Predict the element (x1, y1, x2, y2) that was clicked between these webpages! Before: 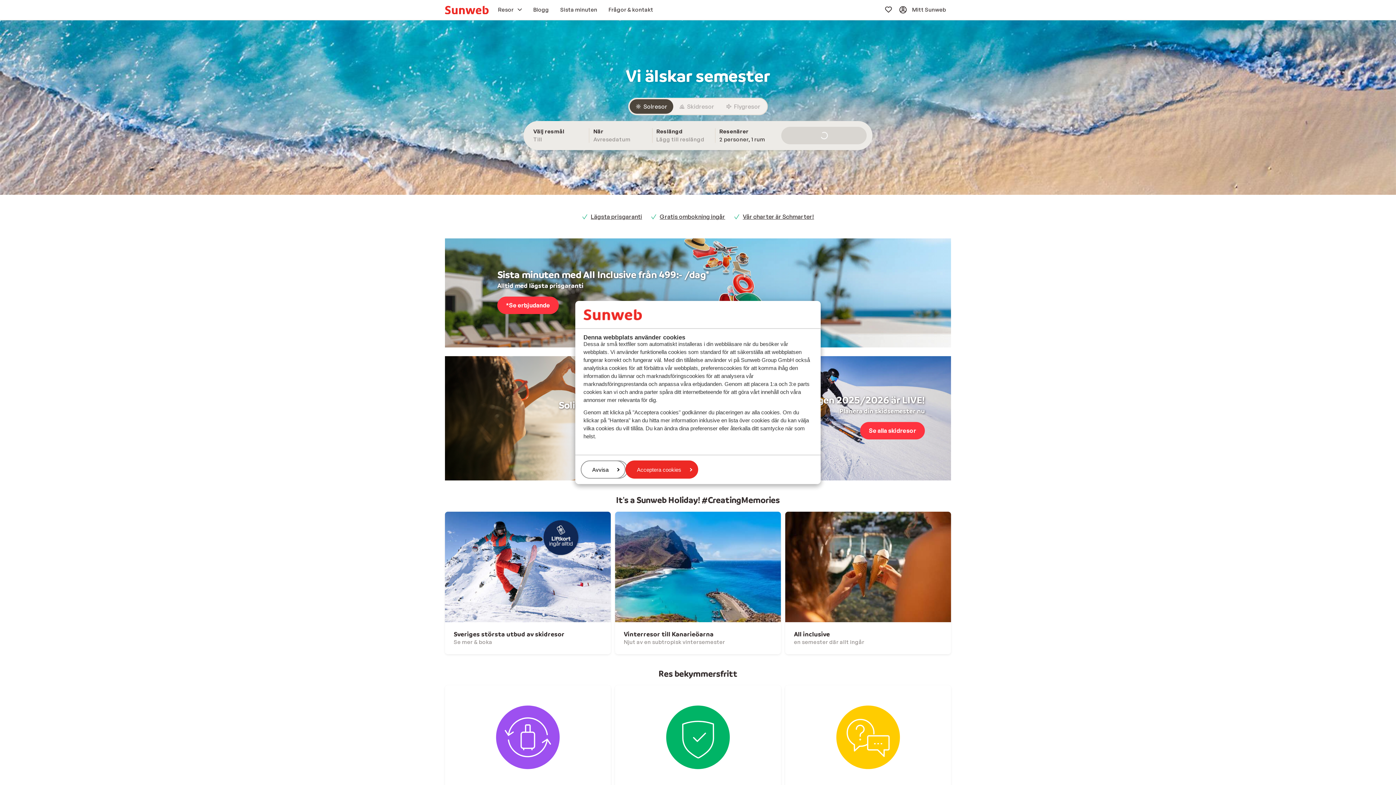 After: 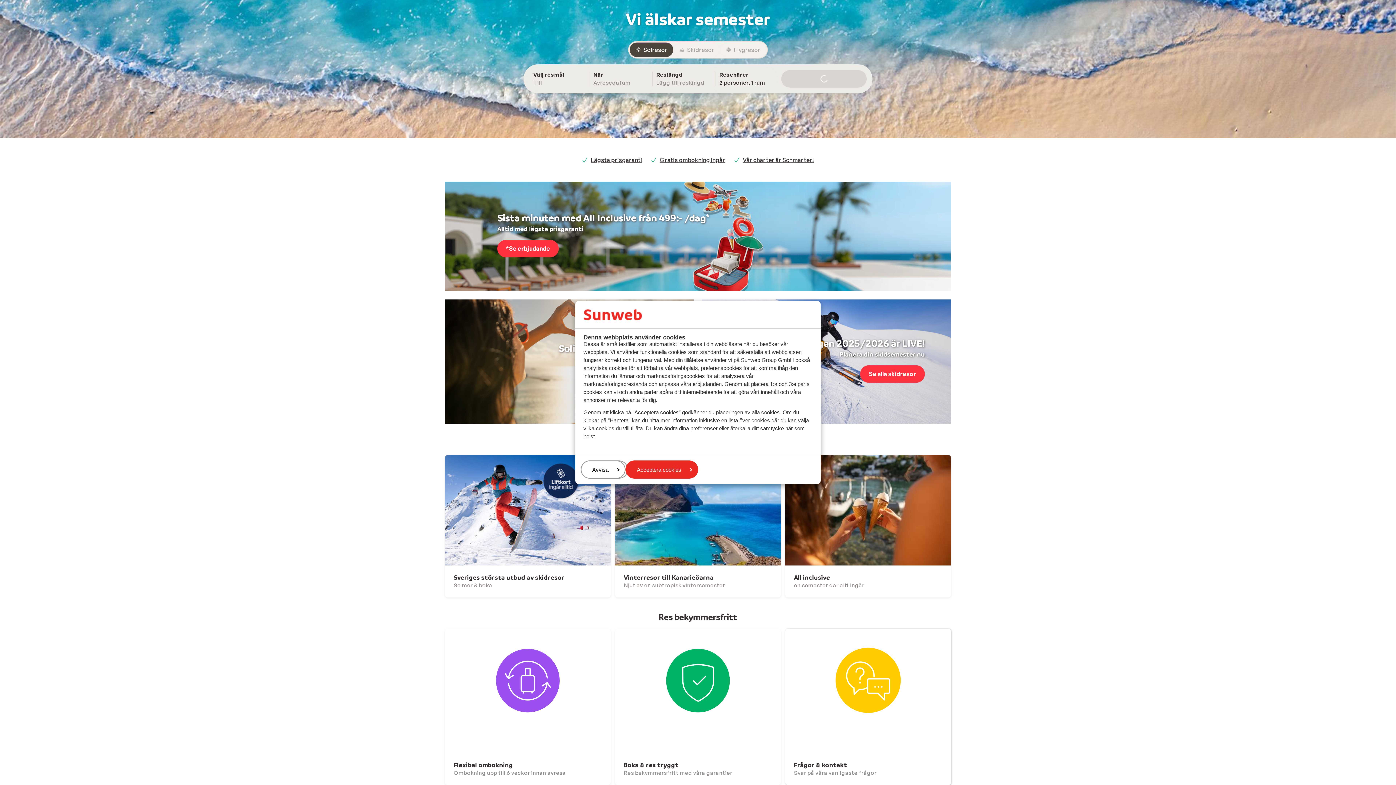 Action: bbox: (785, 685, 951, 842) label: Frågor & kontakt

Svar på våra vanligaste frågor